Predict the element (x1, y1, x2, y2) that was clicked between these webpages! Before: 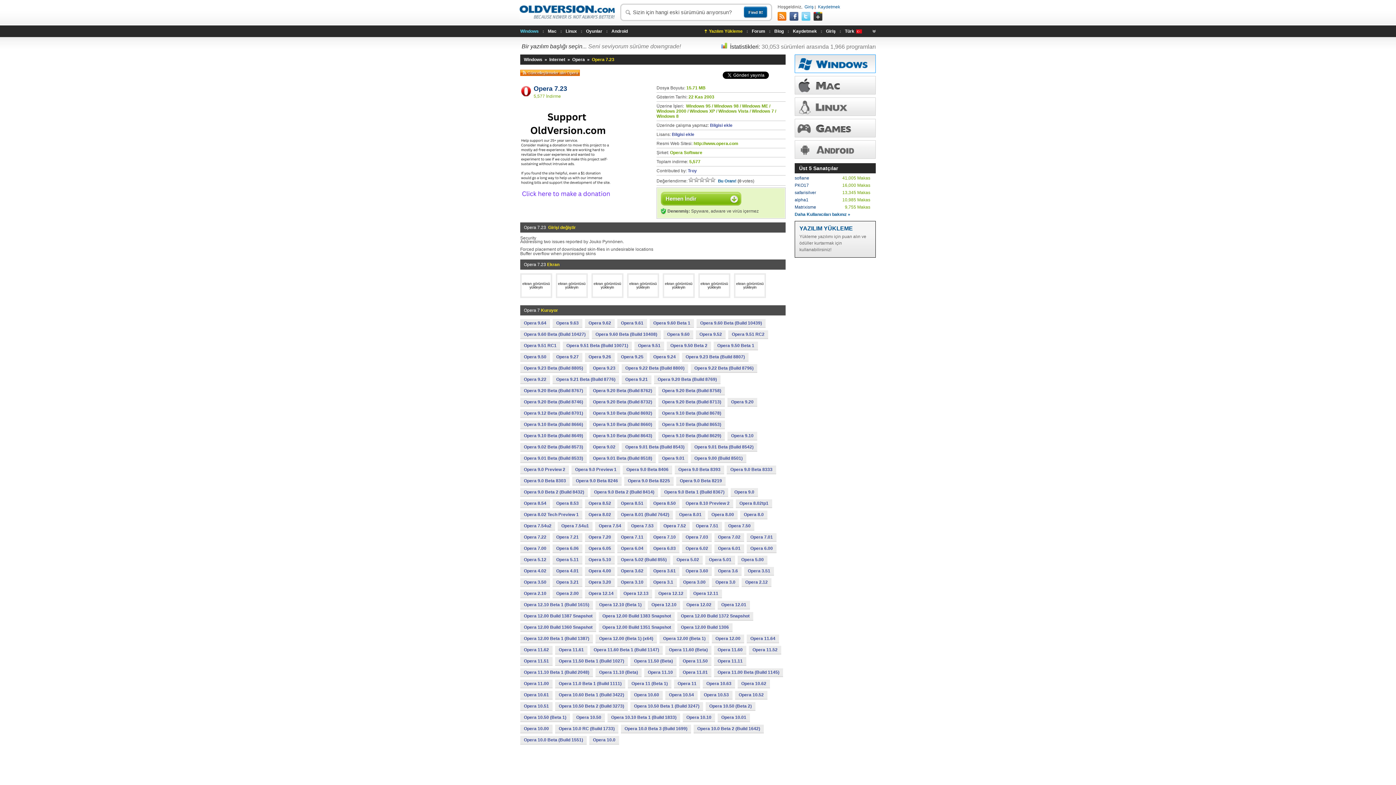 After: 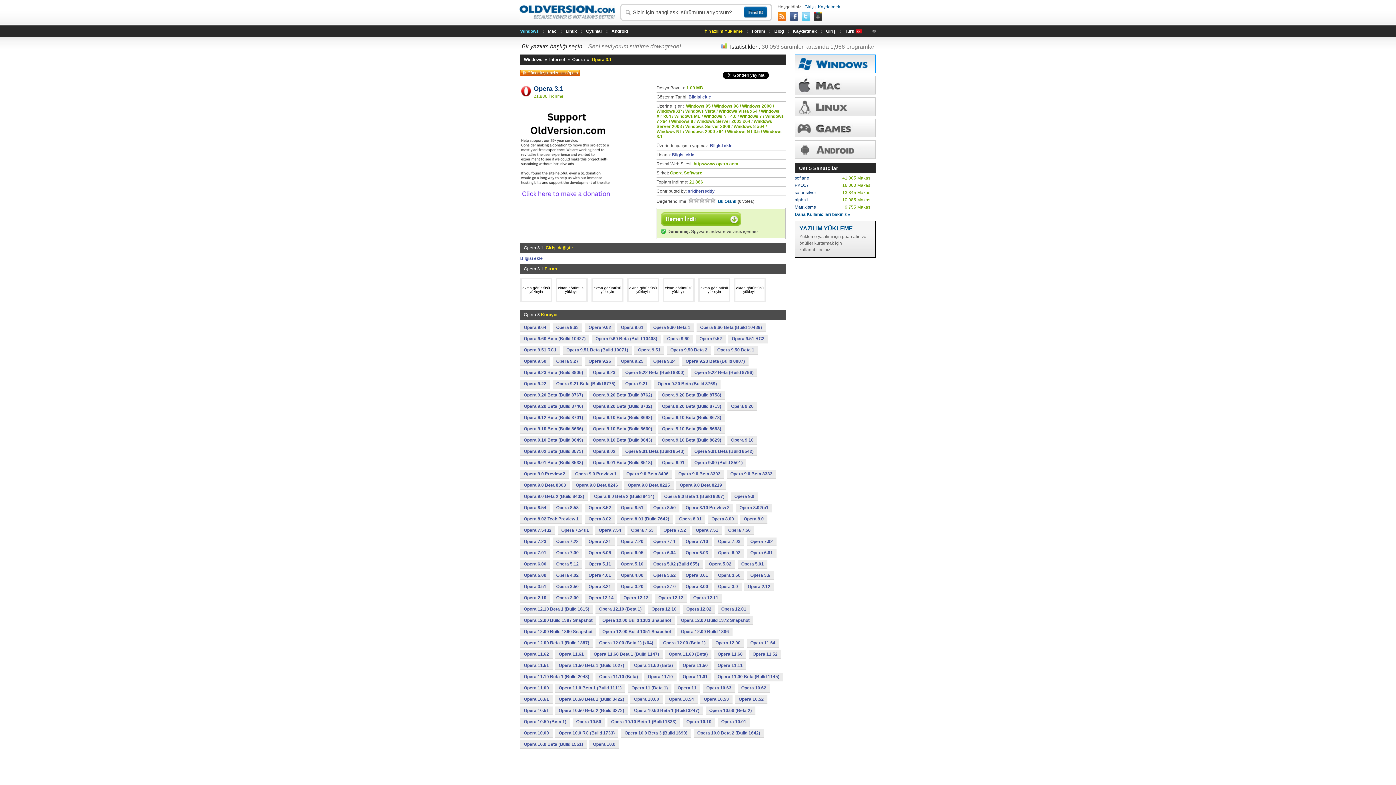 Action: label: Opera 3.1 bbox: (649, 578, 677, 586)